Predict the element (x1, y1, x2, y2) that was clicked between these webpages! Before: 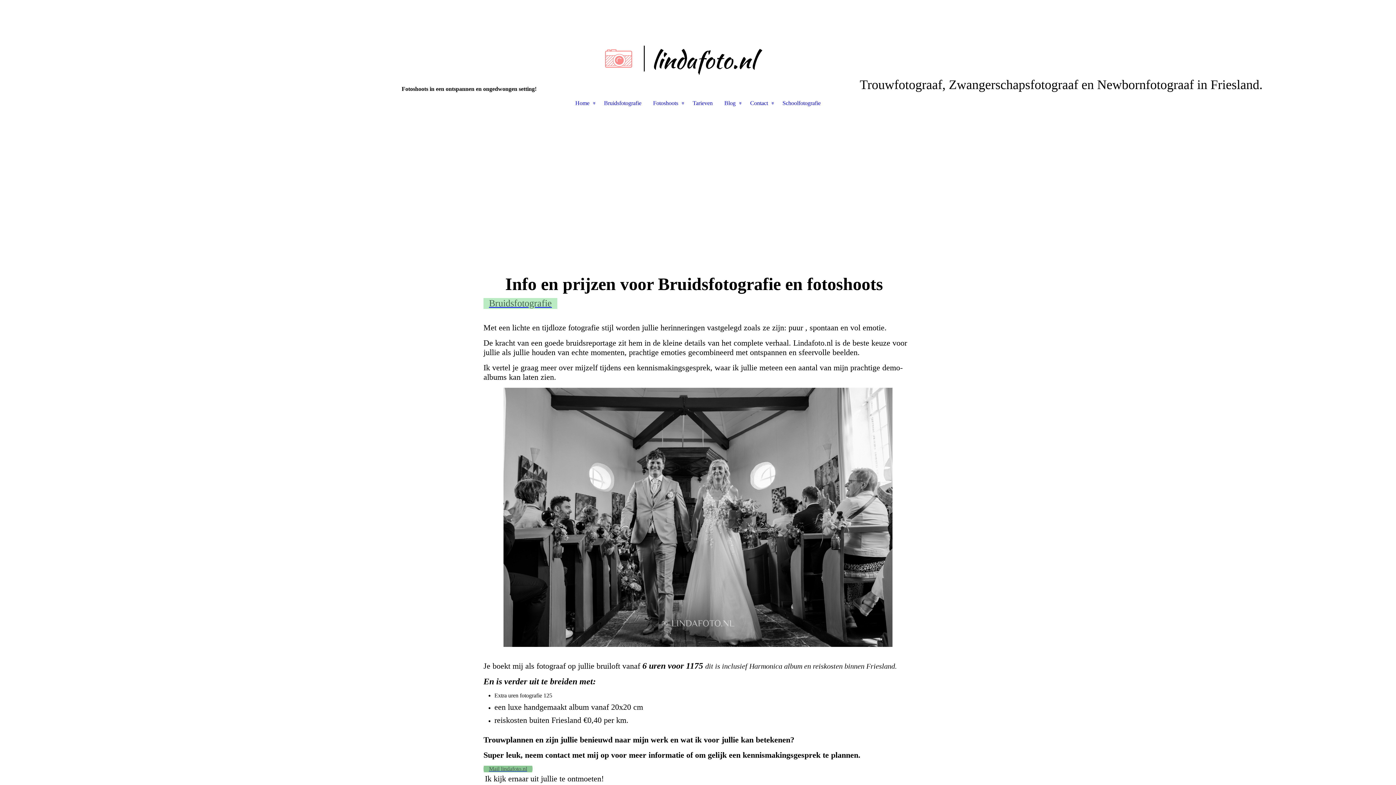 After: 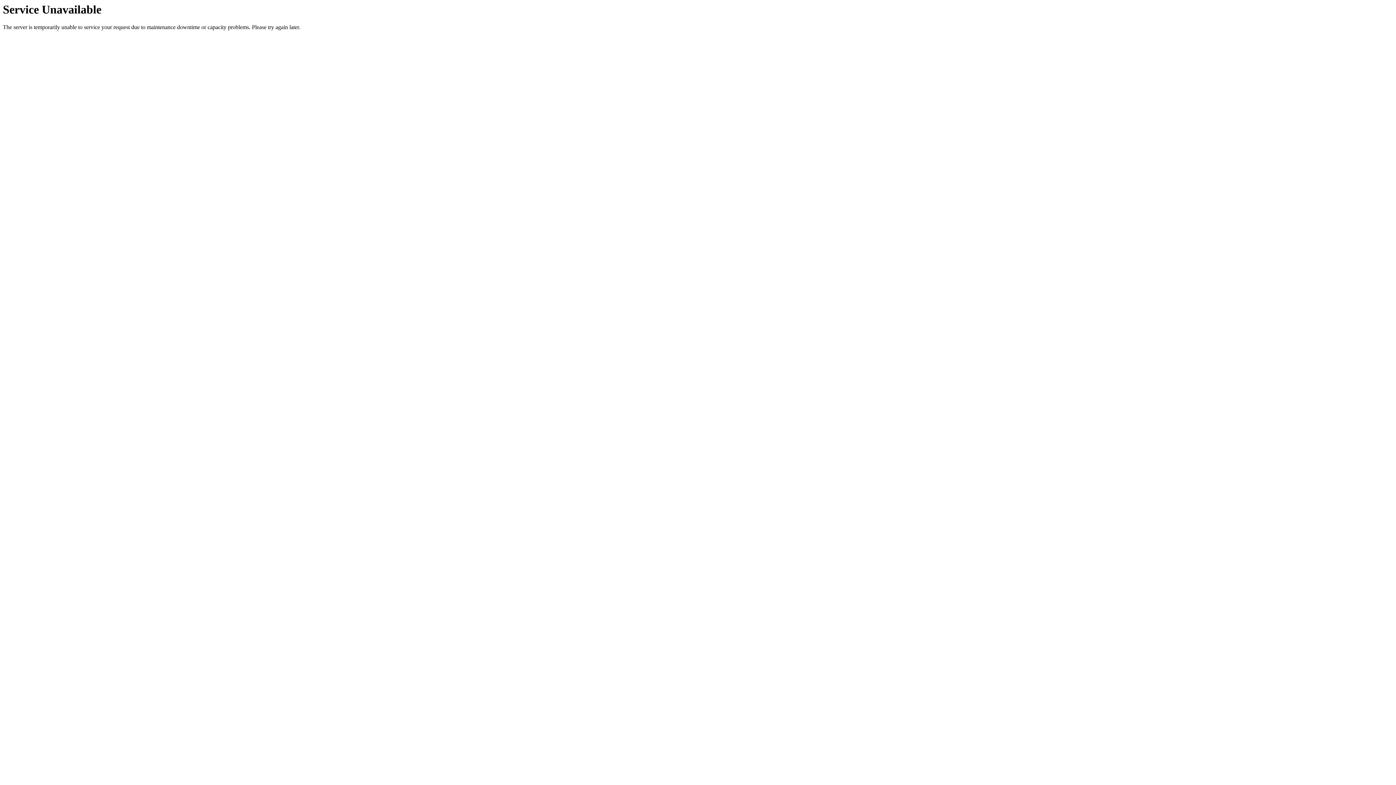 Action: label: Bruidsfotografie bbox: (483, 292, 557, 314)